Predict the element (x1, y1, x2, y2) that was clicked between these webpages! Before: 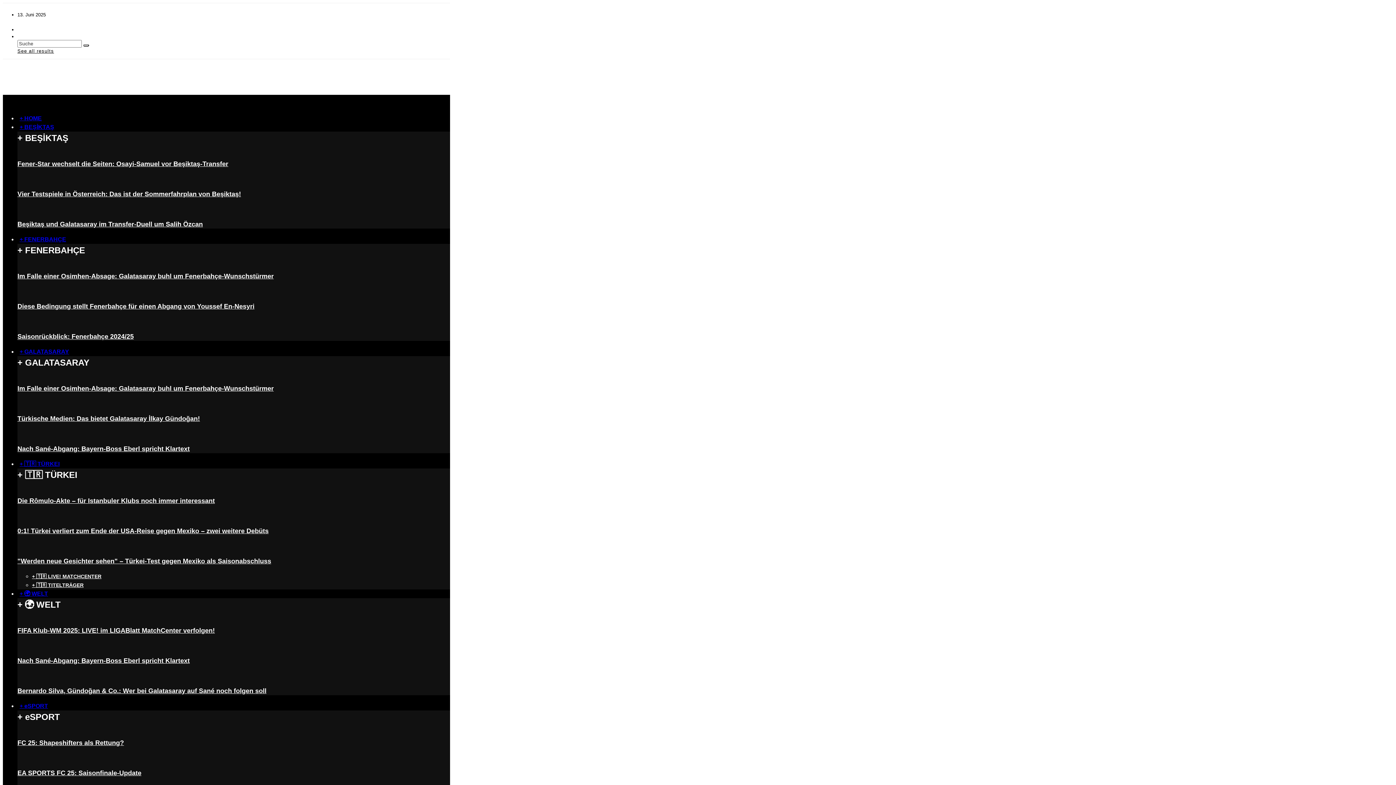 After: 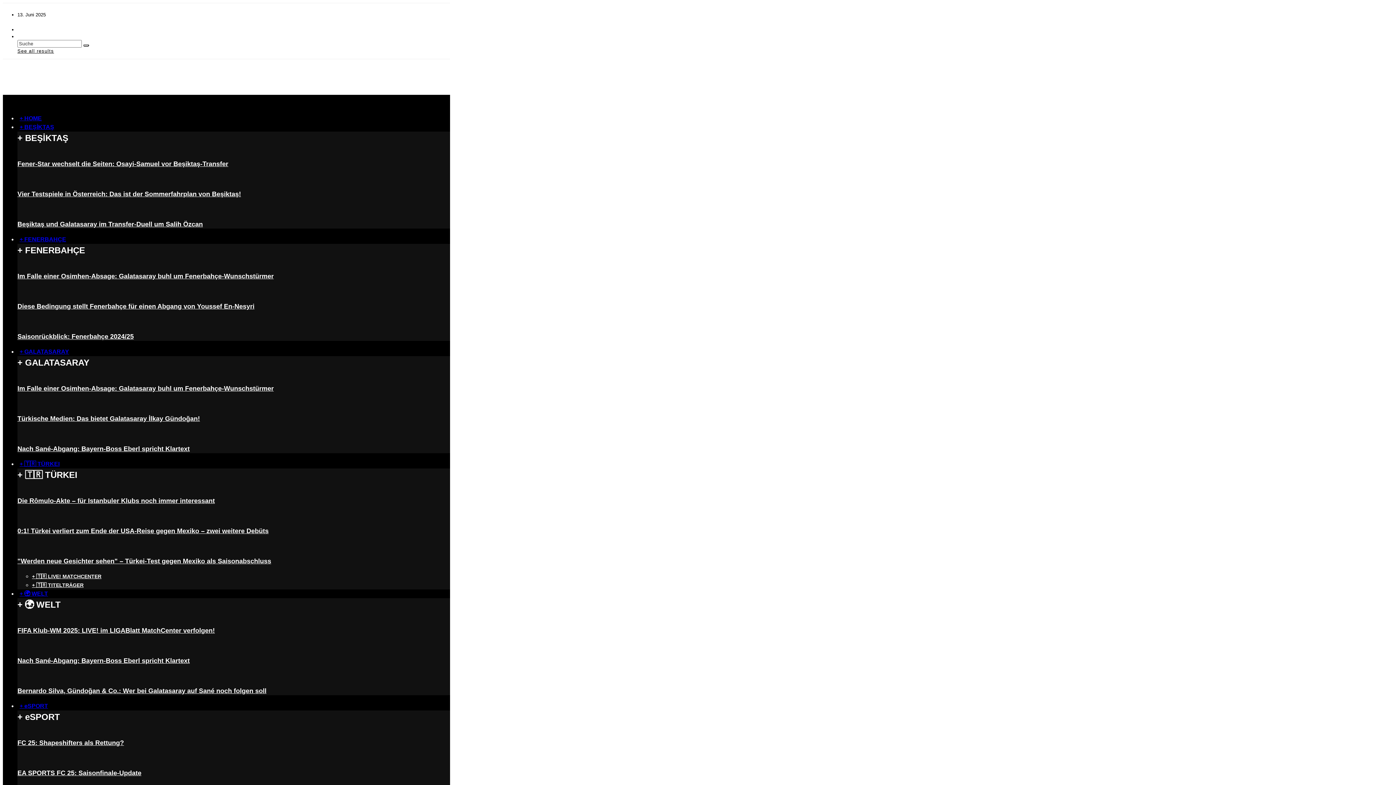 Action: label: + 🌍 WELT bbox: (17, 588, 50, 600)